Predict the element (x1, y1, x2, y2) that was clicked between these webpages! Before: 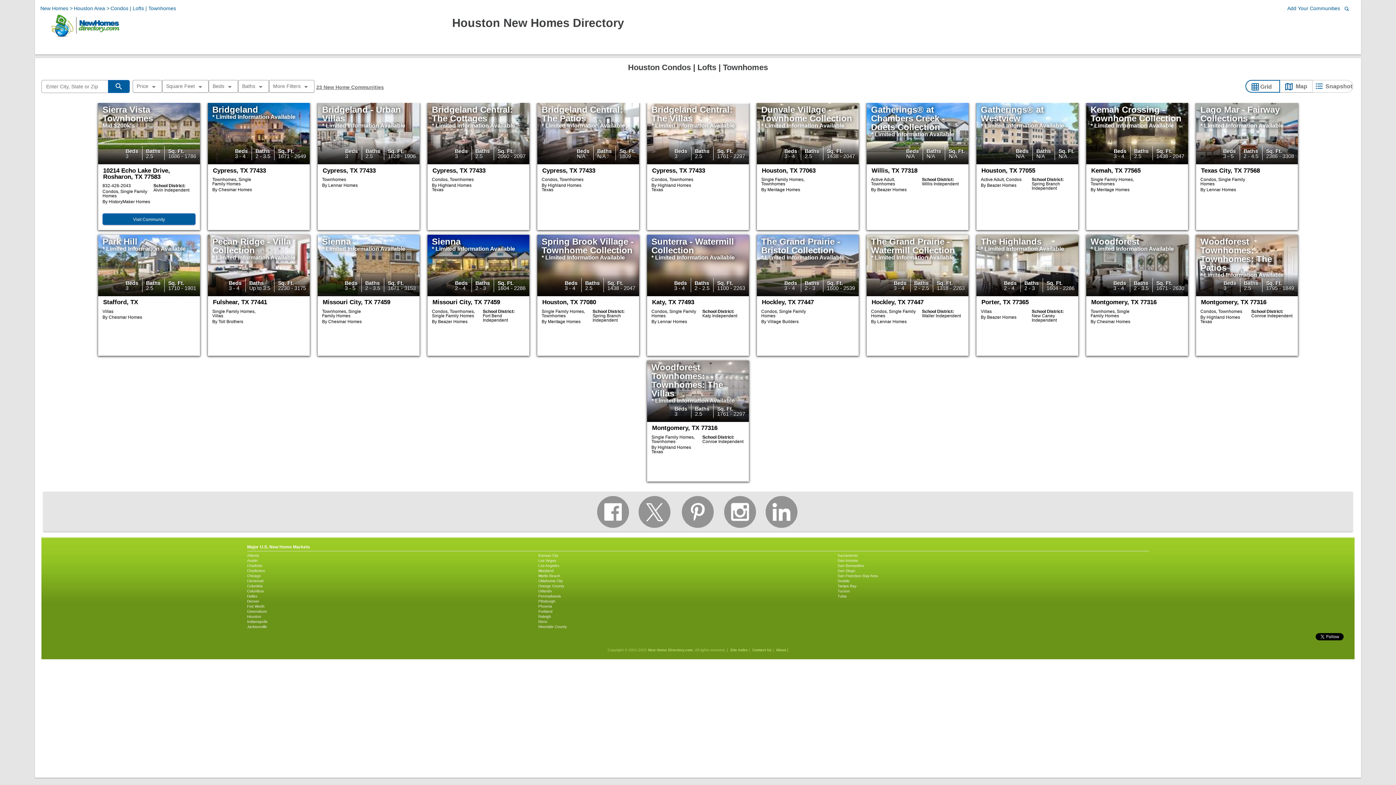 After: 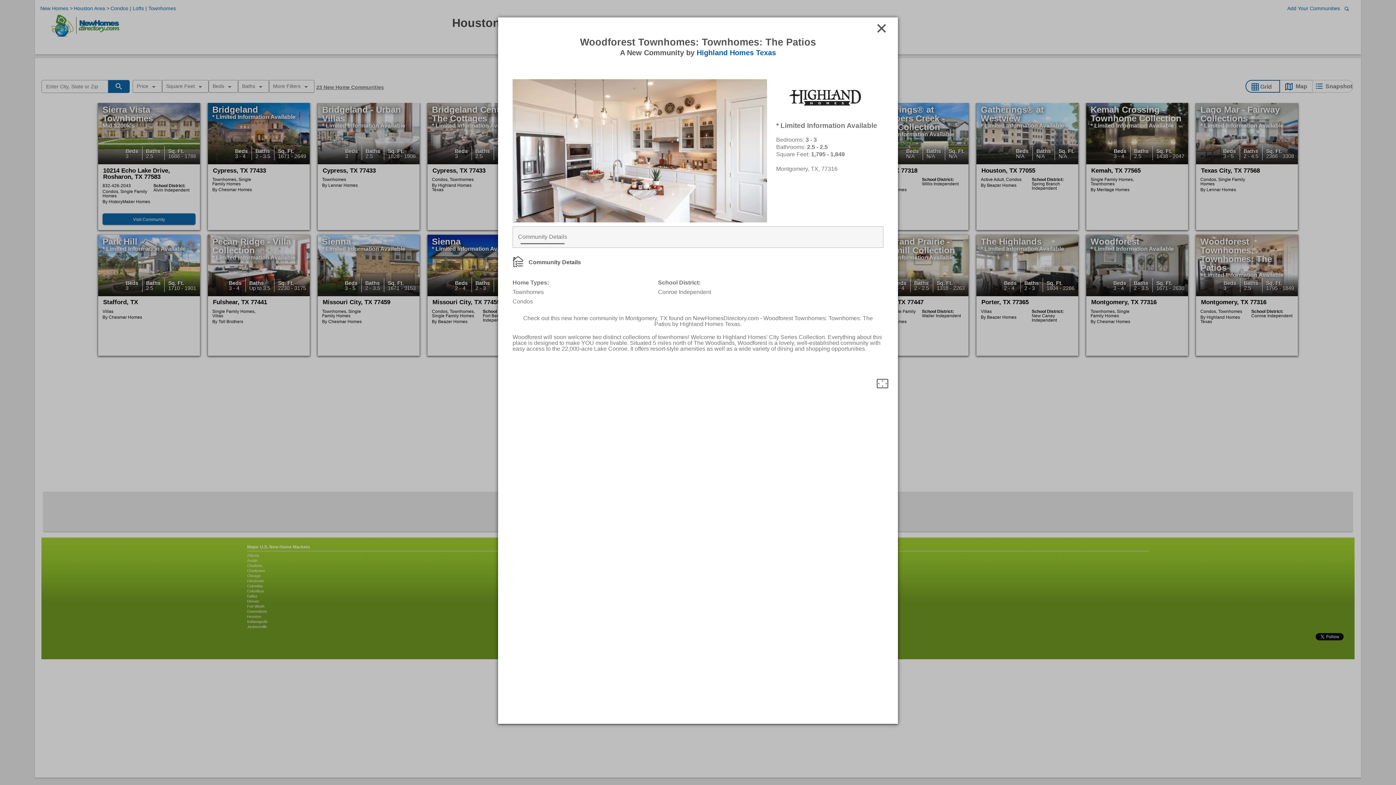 Action: label: Woodforest Townhomes: Townhomes: The Patios
* Limited Information Available
Beds
3
Baths
2.5
Sq. Ft.
1795 - 1849 bbox: (1196, 234, 1298, 296)